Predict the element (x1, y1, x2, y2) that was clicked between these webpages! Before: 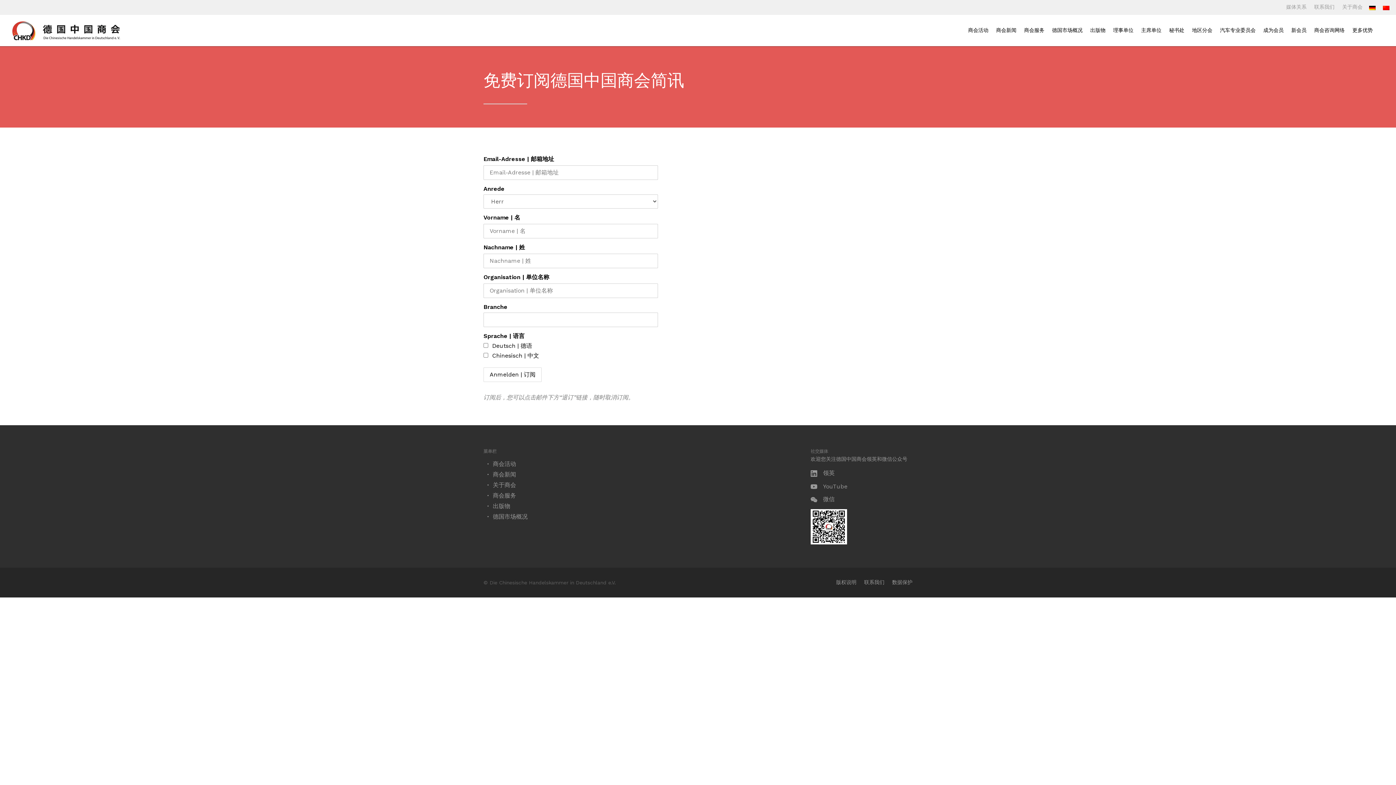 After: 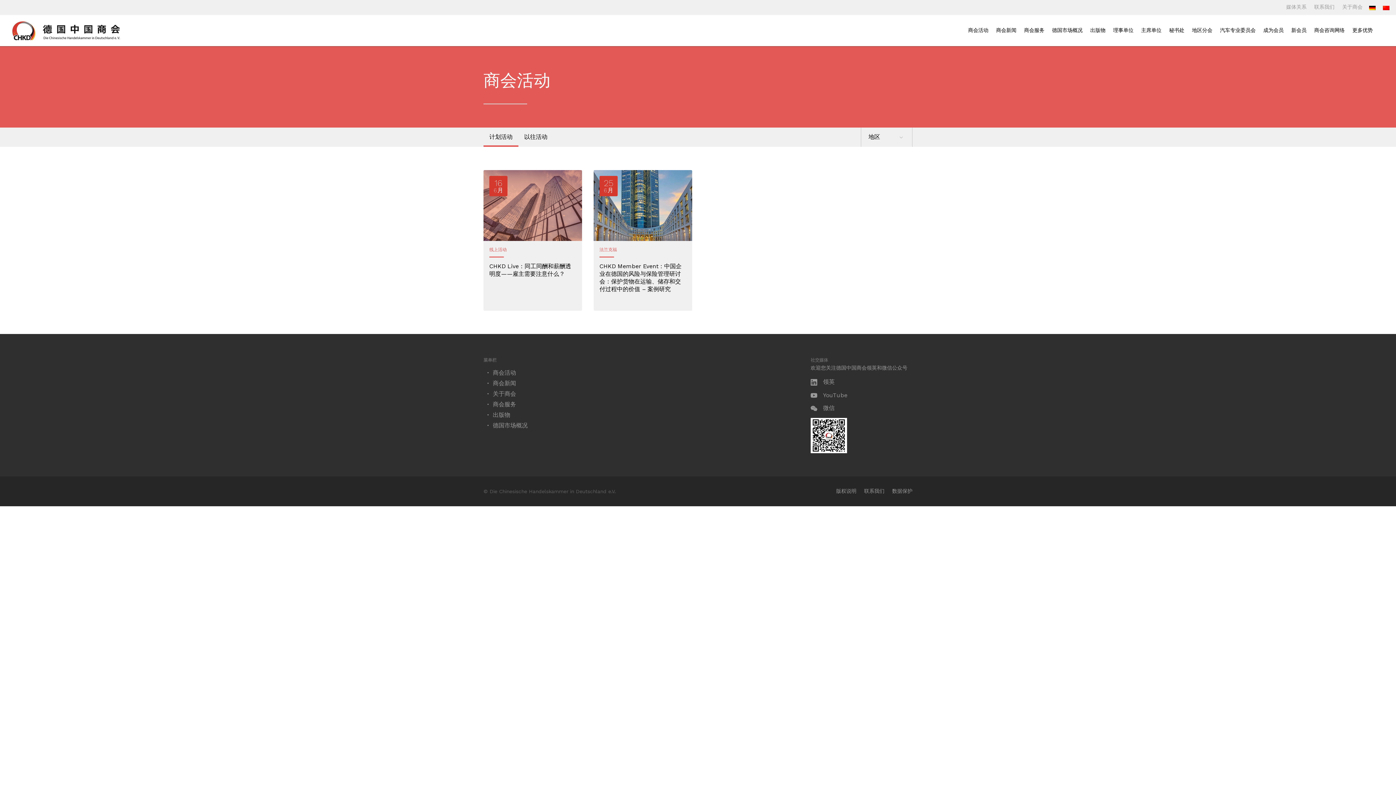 Action: bbox: (968, 27, 988, 33) label: 商会活动